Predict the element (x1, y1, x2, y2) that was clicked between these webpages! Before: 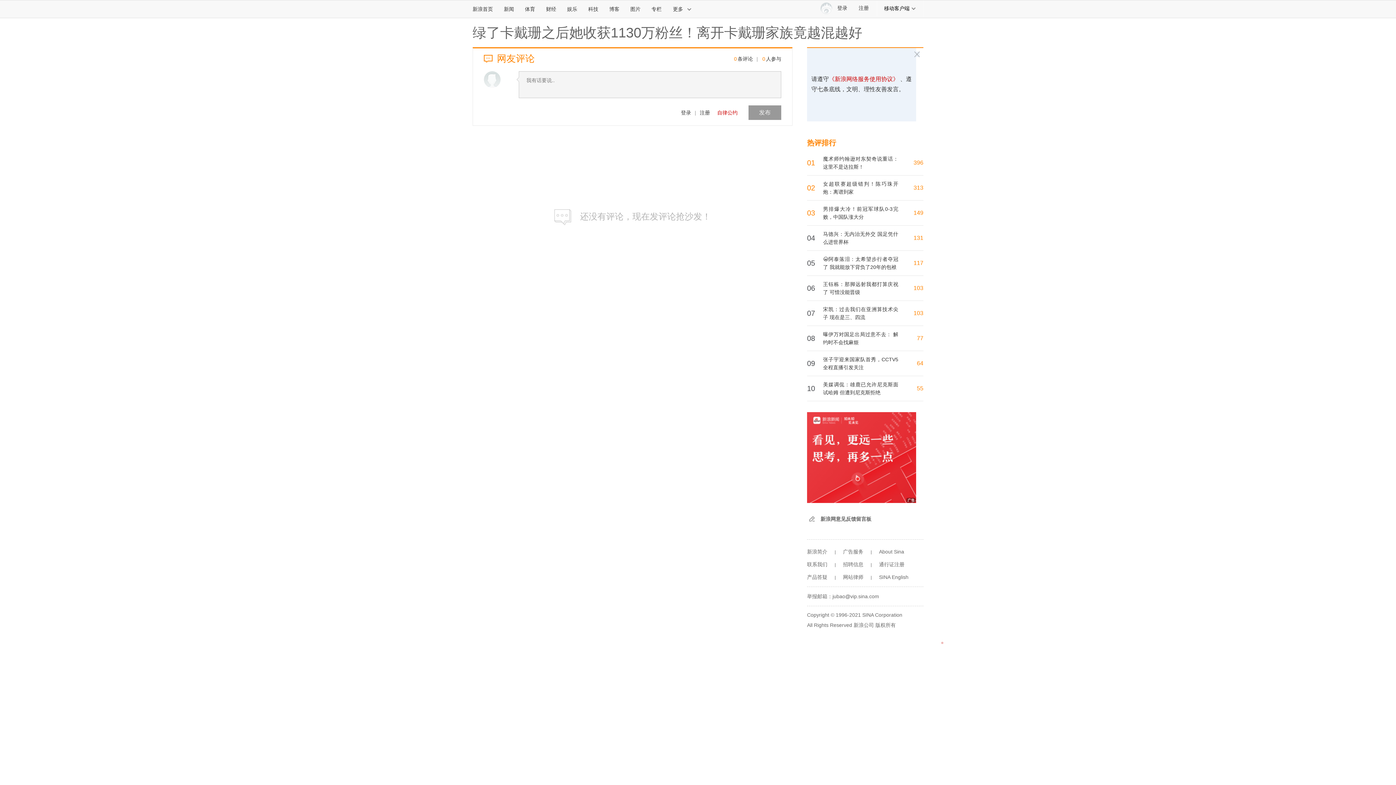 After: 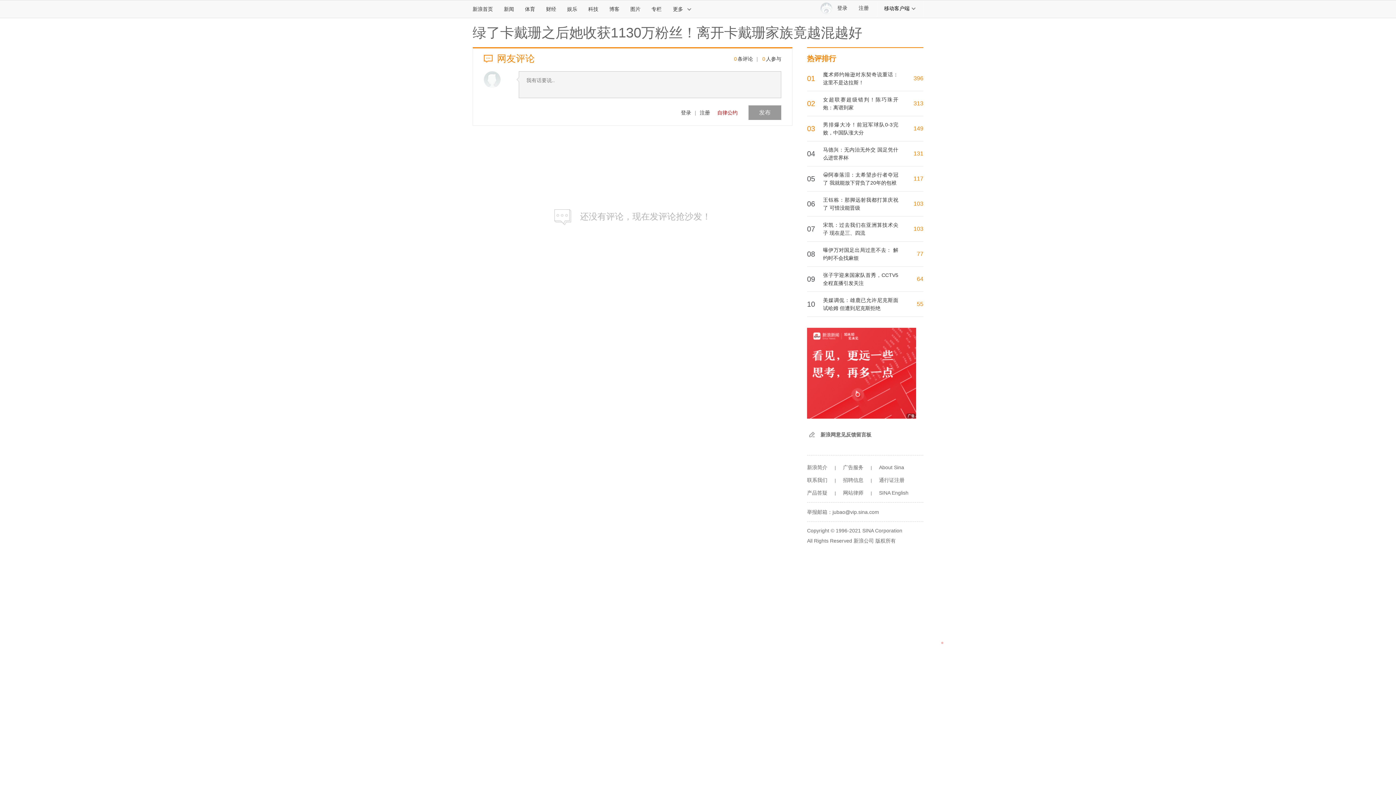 Action: bbox: (875, 622, 896, 628) label: 版权所有